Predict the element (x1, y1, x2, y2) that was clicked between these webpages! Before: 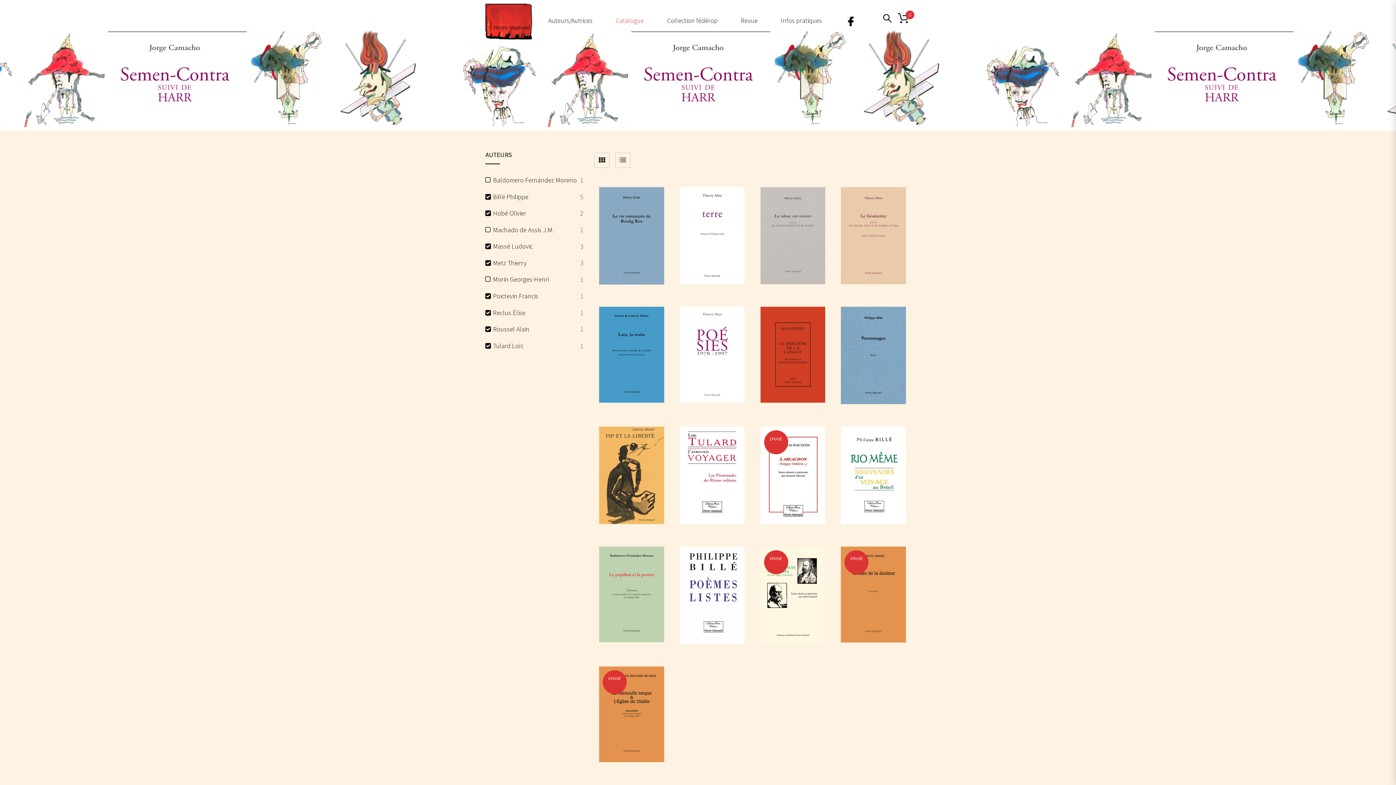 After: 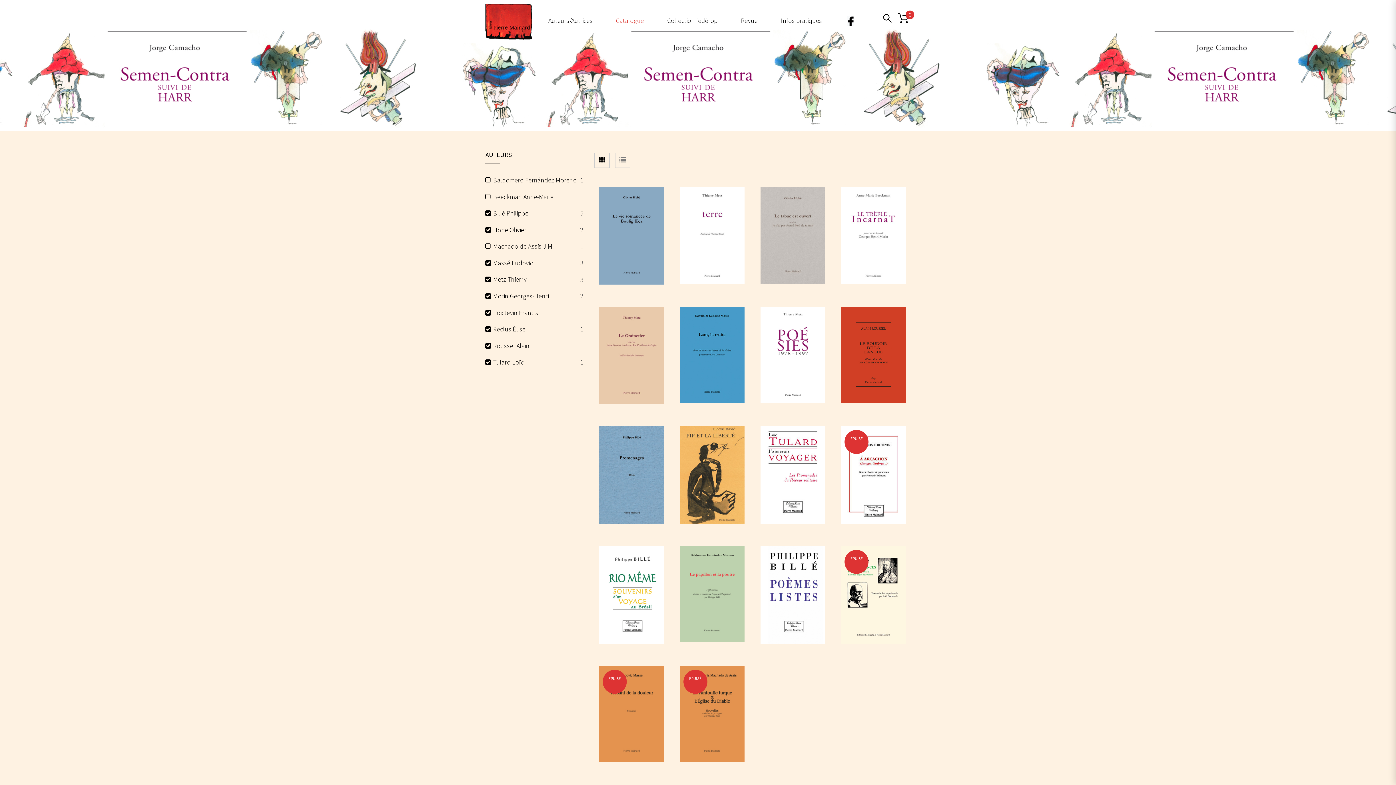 Action: label: Morin Georges-Henri bbox: (485, 274, 548, 284)